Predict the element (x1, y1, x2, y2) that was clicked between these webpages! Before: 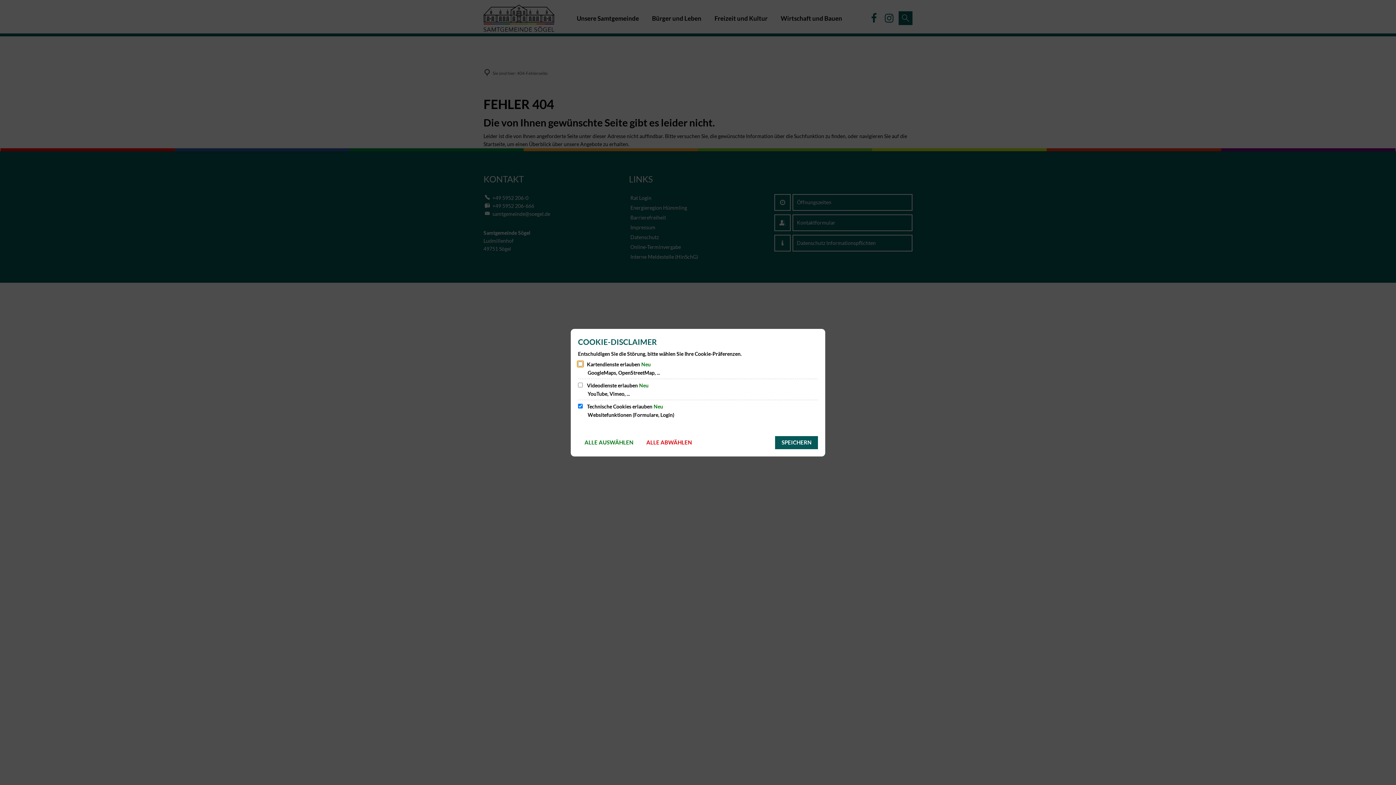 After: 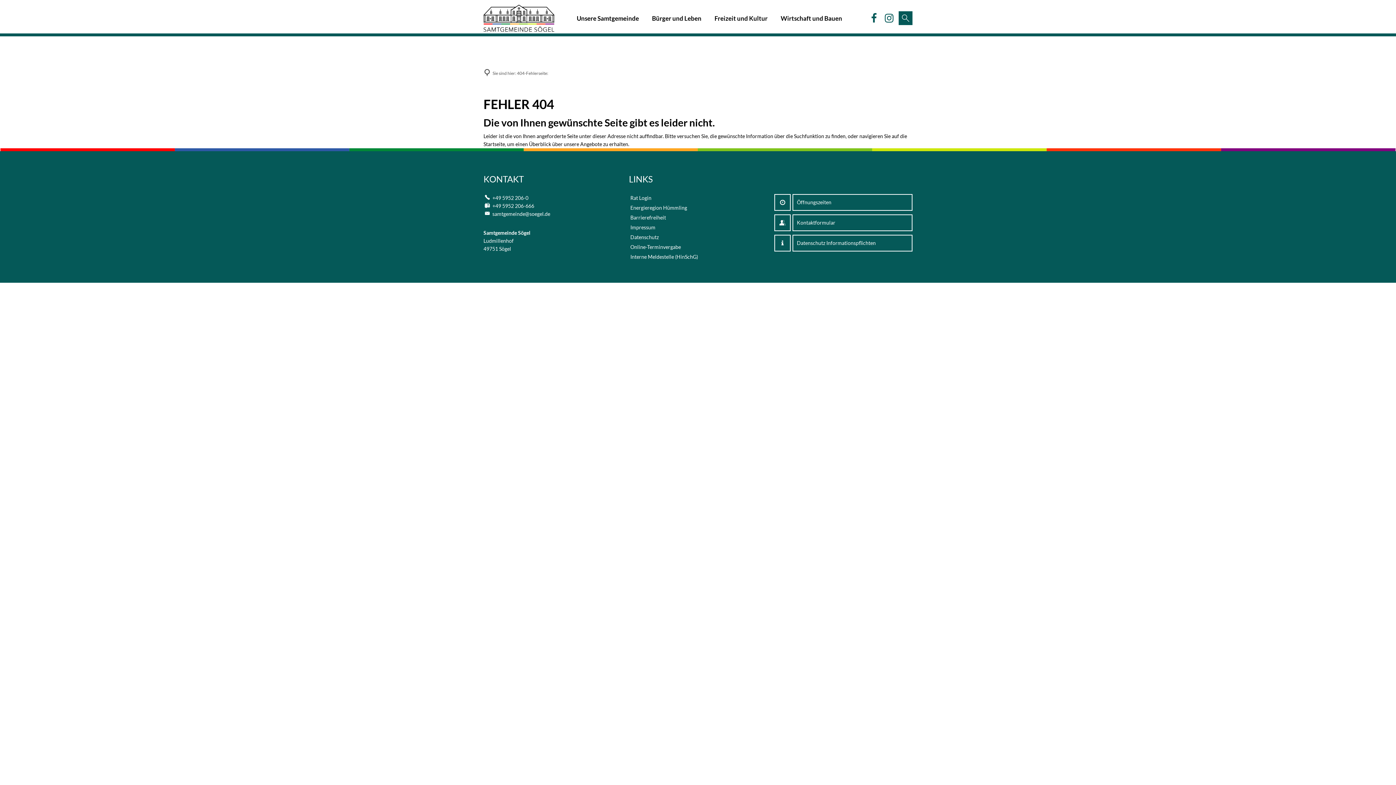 Action: label: SPEICHERN bbox: (775, 436, 818, 449)